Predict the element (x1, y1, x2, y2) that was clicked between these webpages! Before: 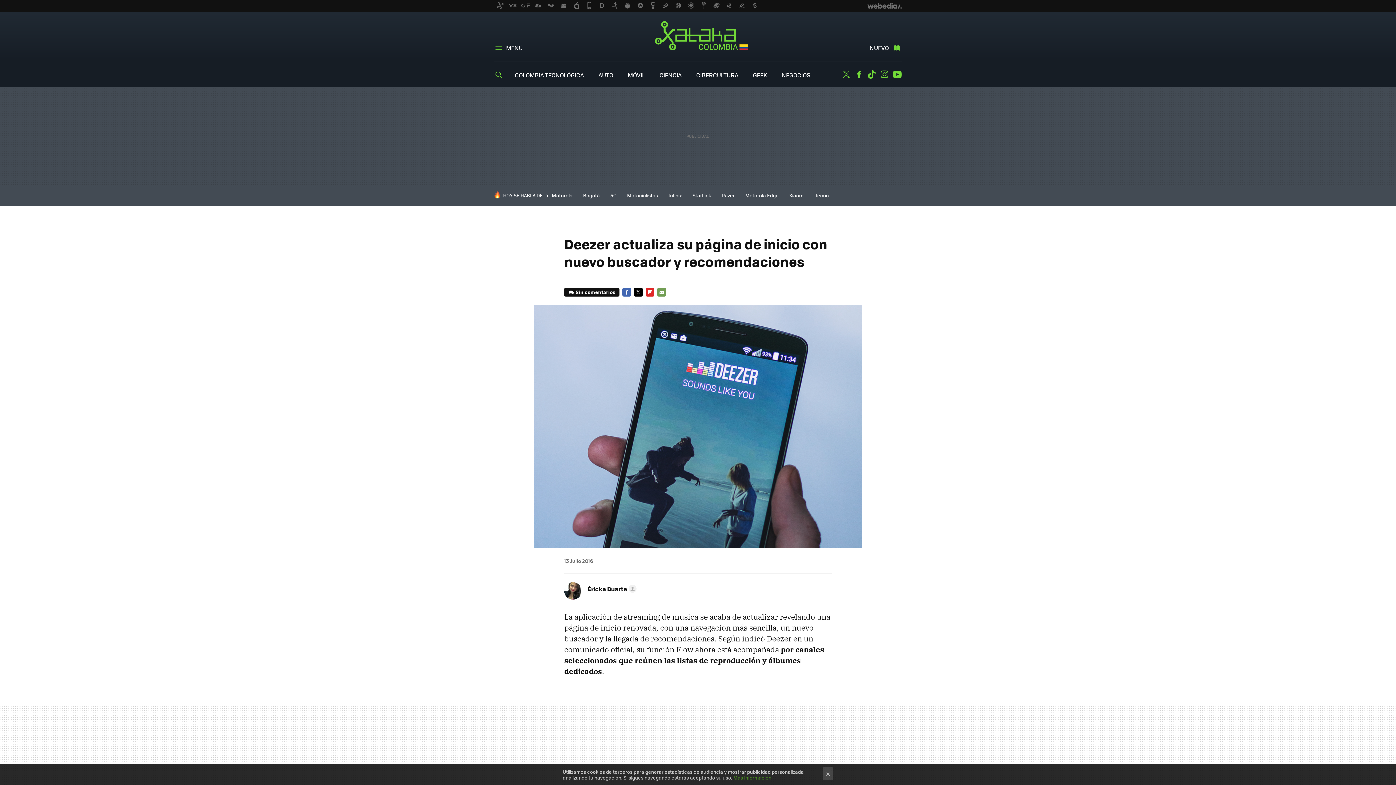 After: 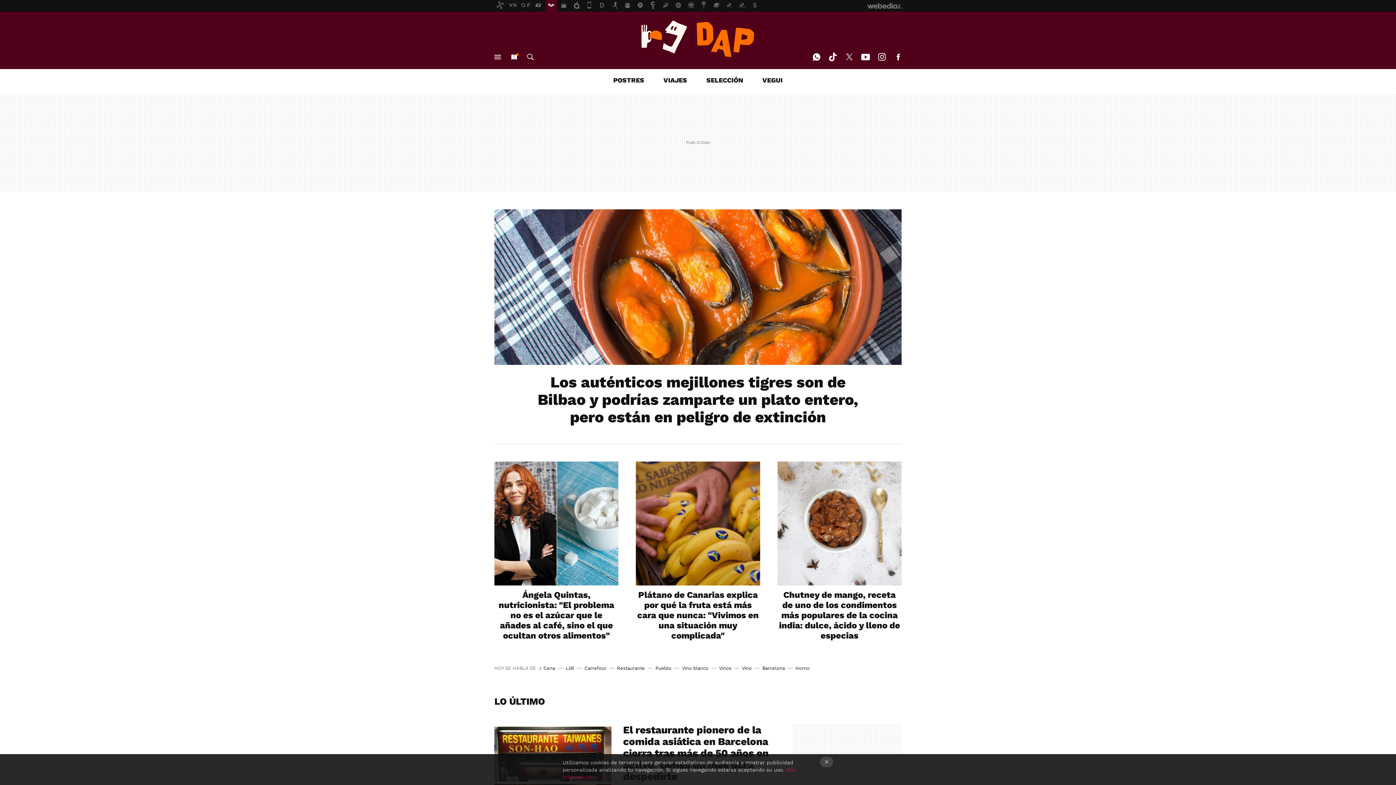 Action: bbox: (545, 0, 557, 11)